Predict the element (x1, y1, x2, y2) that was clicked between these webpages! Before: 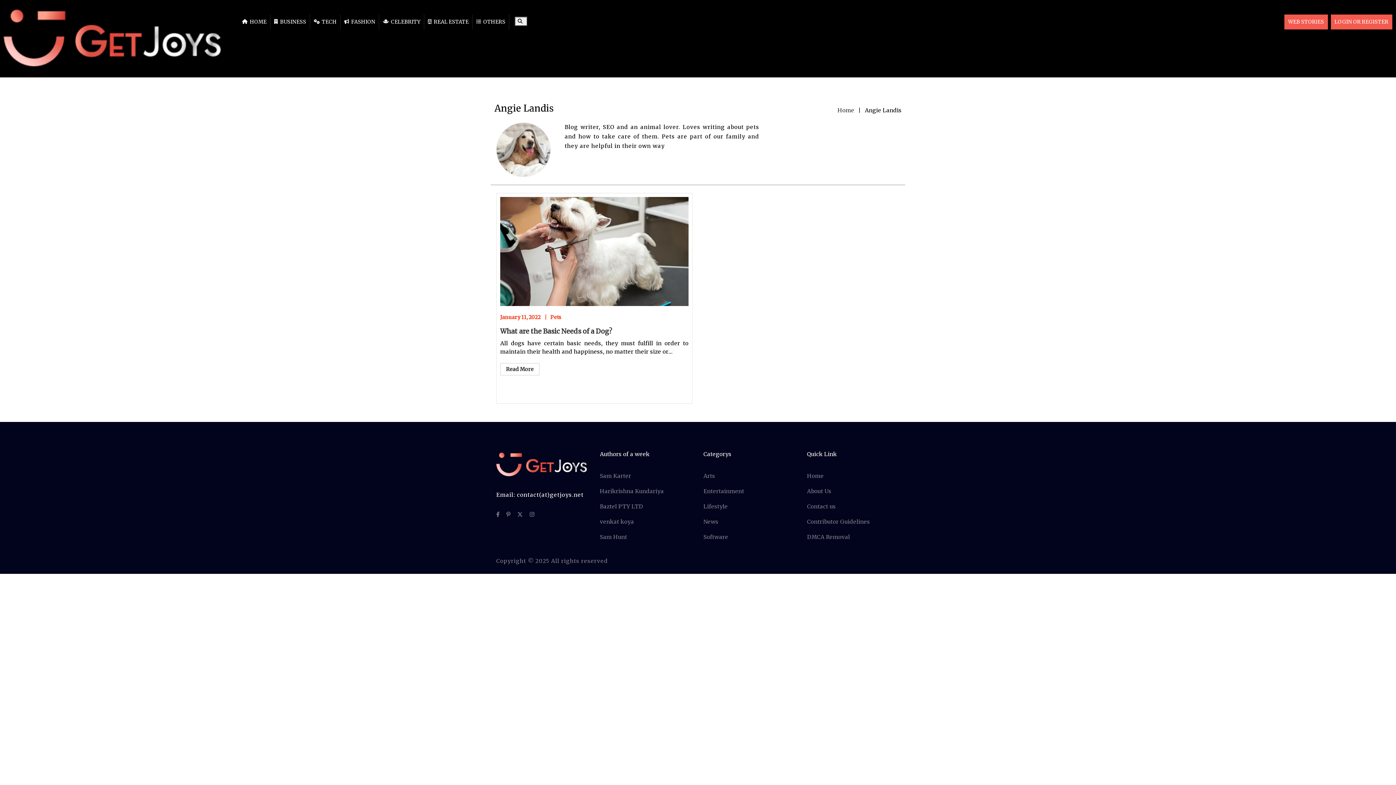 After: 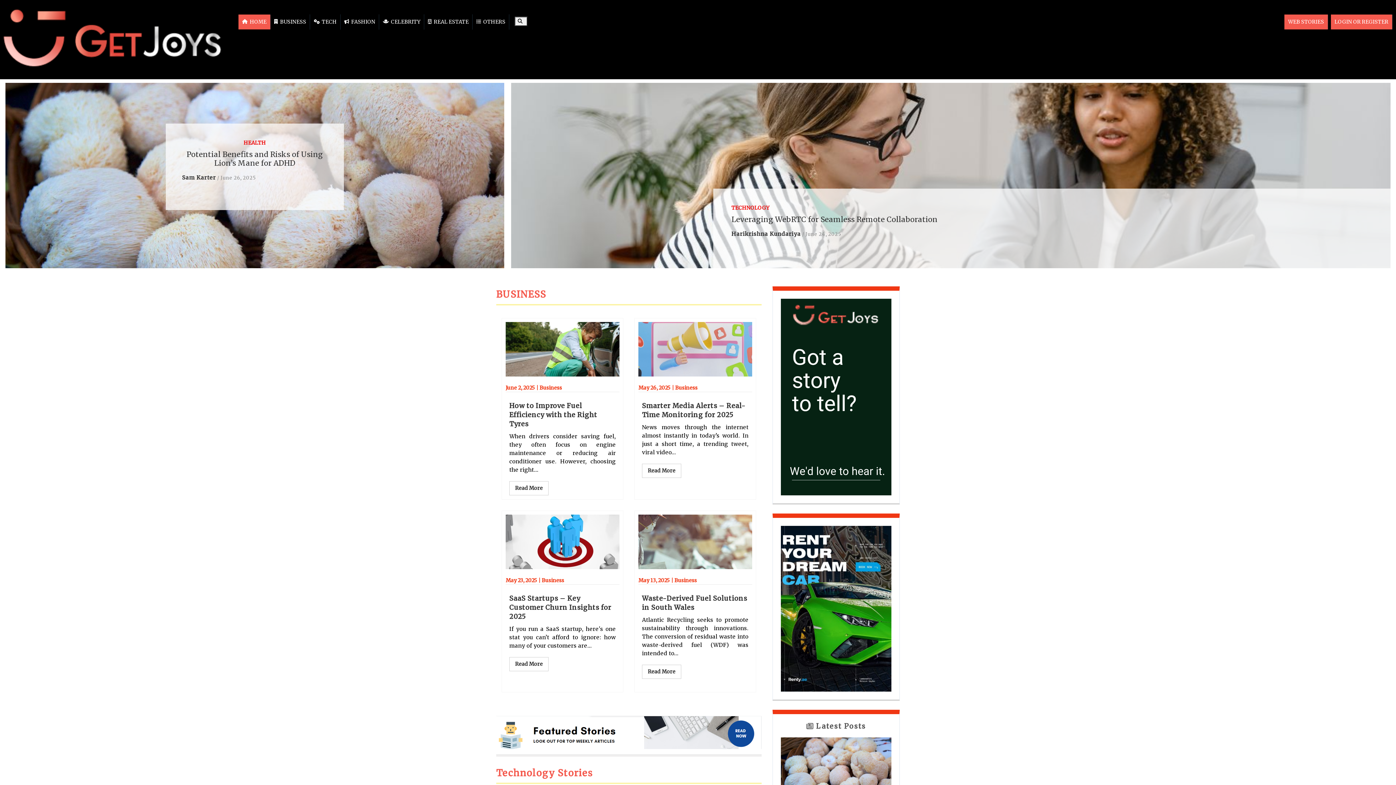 Action: bbox: (238, 14, 270, 29) label: HOME